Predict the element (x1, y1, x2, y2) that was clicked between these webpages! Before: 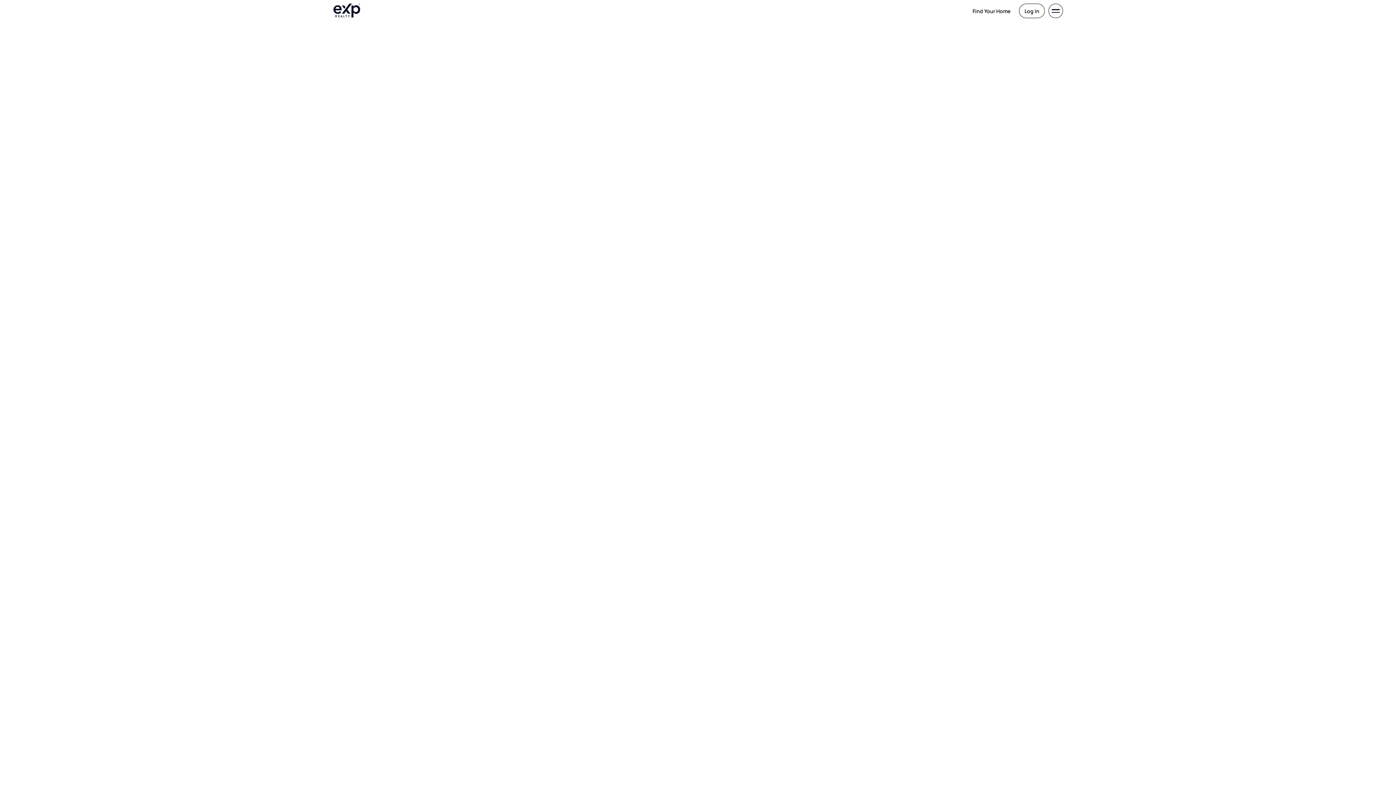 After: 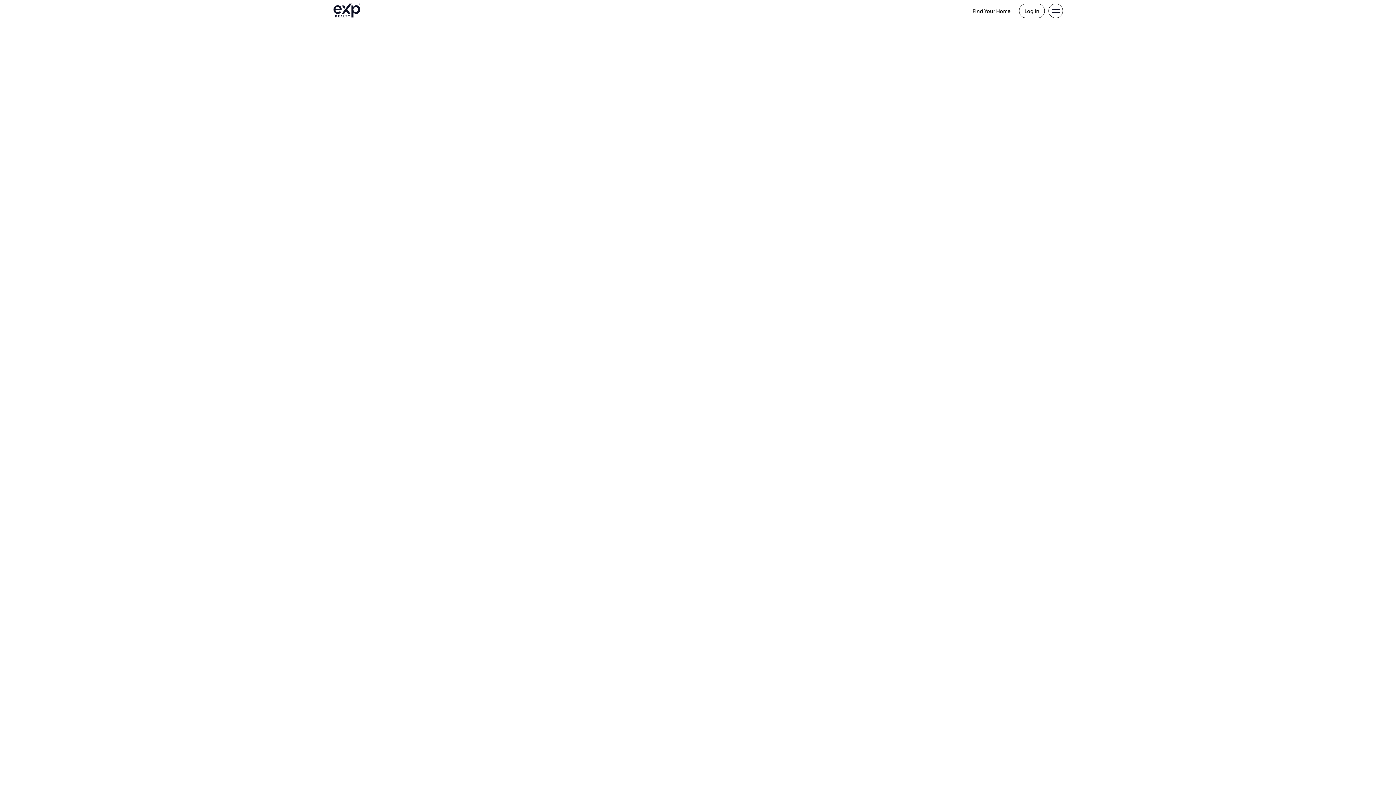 Action: bbox: (967, 4, 1015, 17) label: Find Your Home